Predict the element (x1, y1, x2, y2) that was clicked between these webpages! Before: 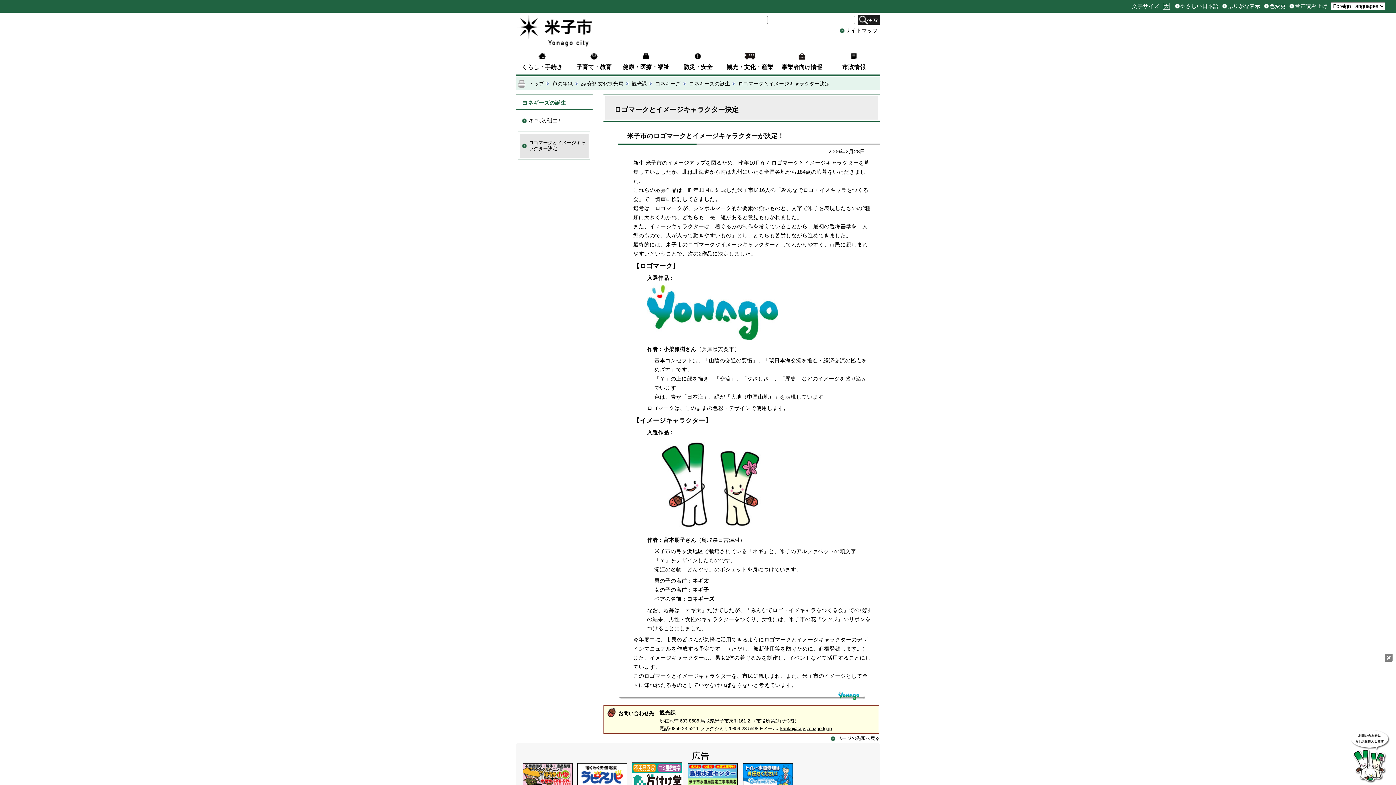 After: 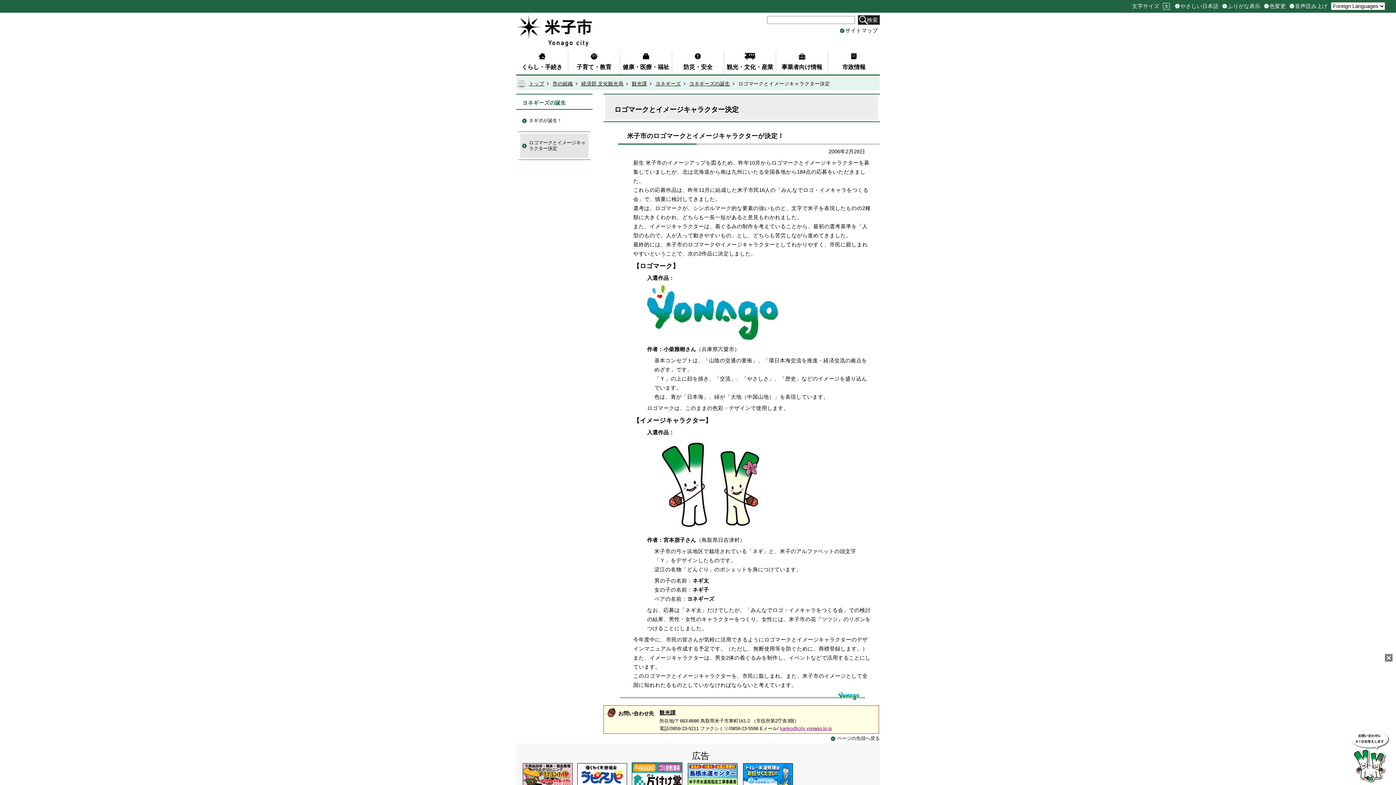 Action: label: kanko@city.yonago.lg.jp bbox: (780, 726, 832, 731)